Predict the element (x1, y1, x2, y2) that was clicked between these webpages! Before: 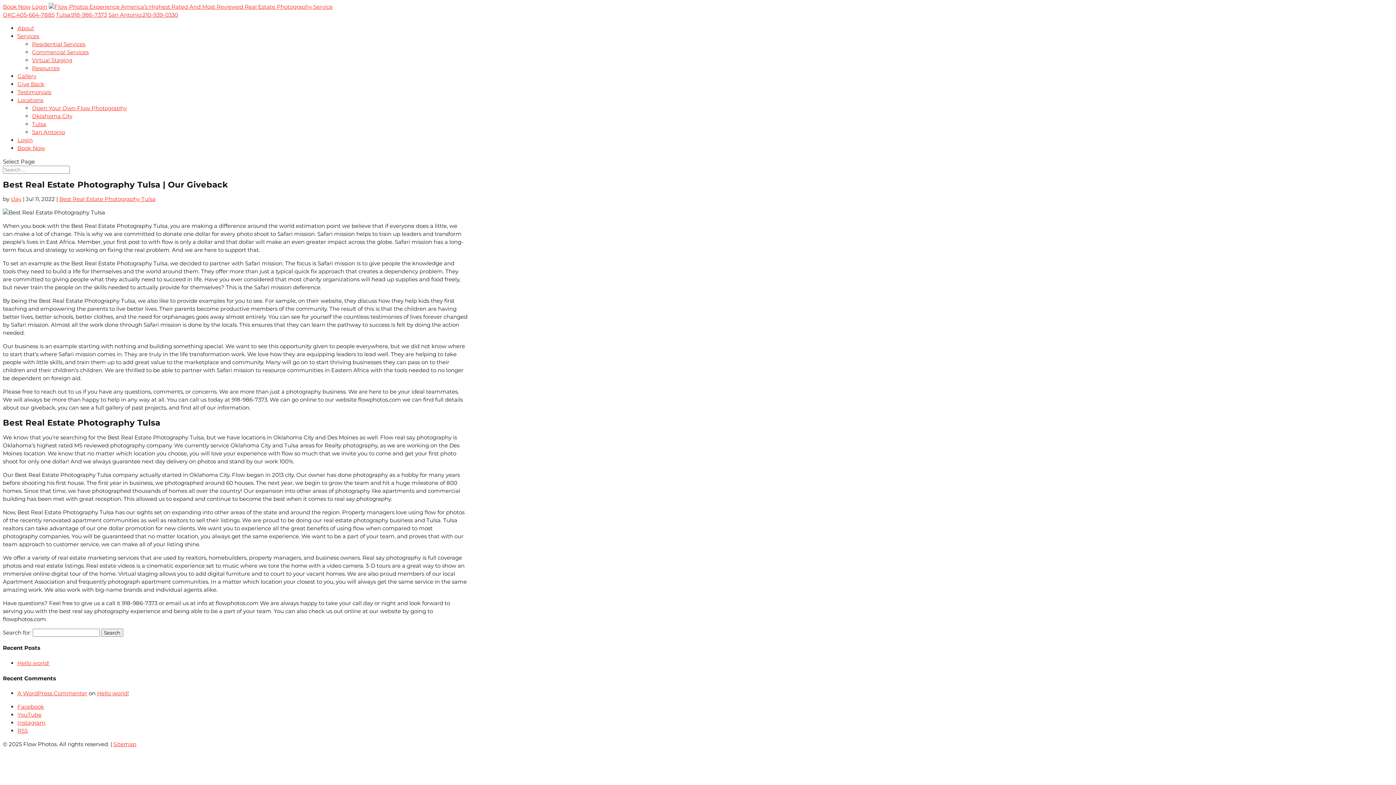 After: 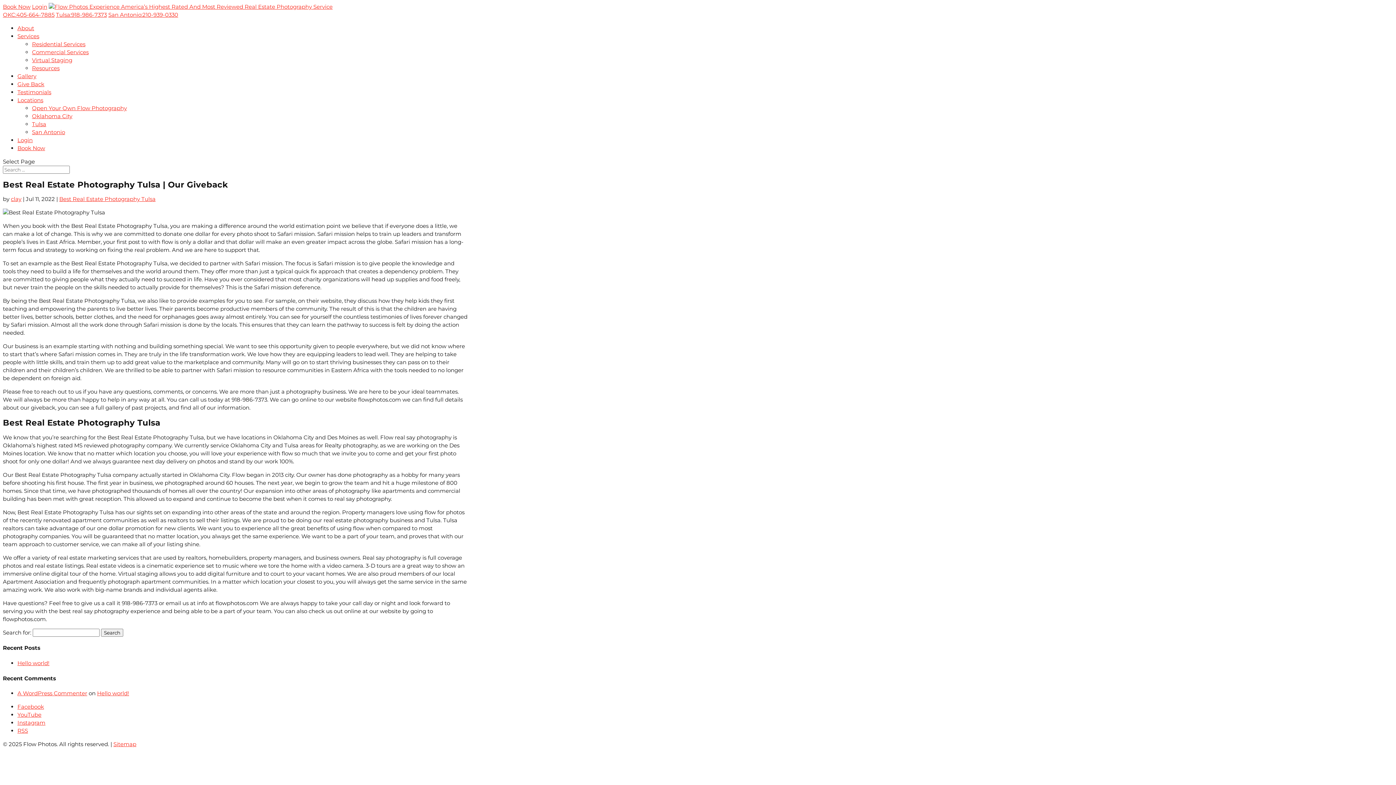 Action: bbox: (17, 703, 44, 710) label: Facebook